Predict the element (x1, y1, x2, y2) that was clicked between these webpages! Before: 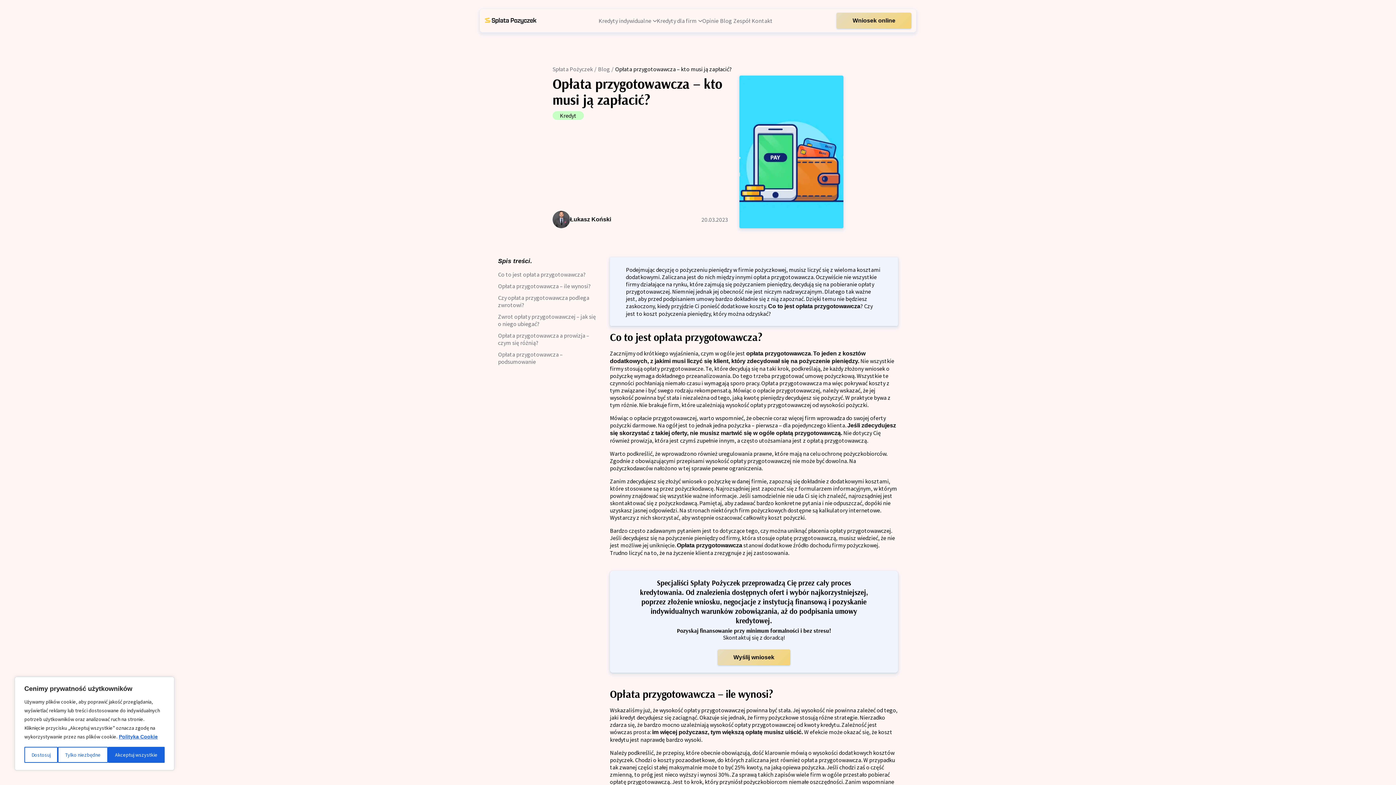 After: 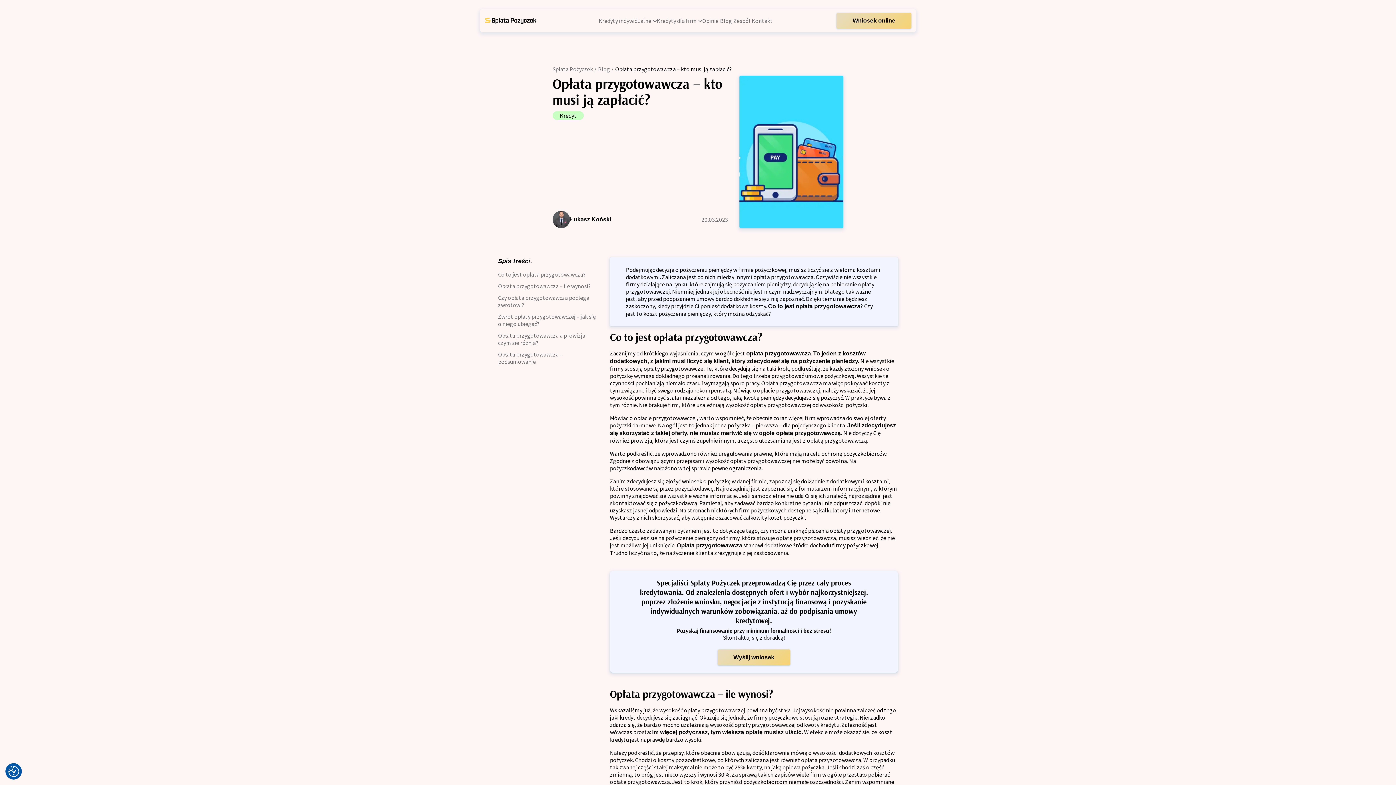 Action: label: Tylko niezbędne bbox: (57, 747, 107, 763)